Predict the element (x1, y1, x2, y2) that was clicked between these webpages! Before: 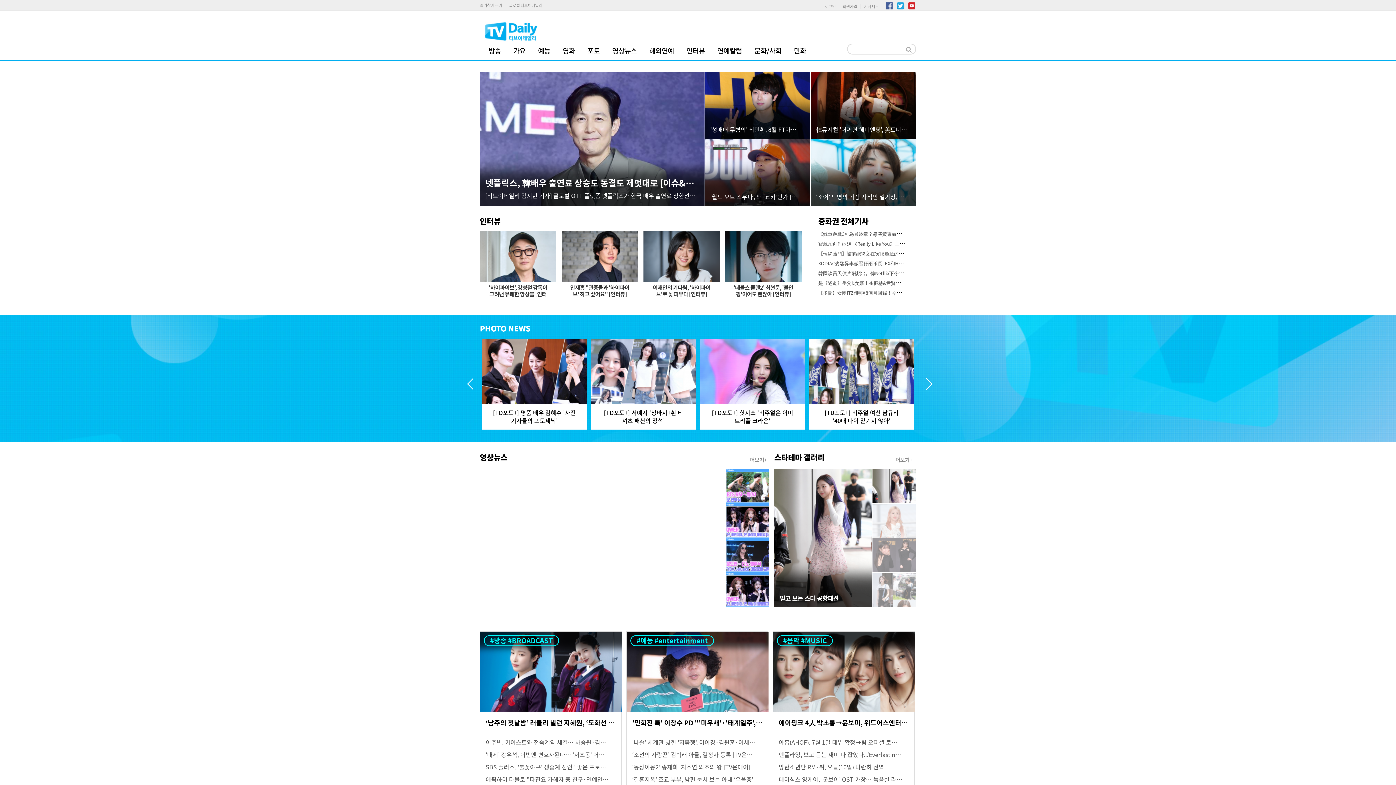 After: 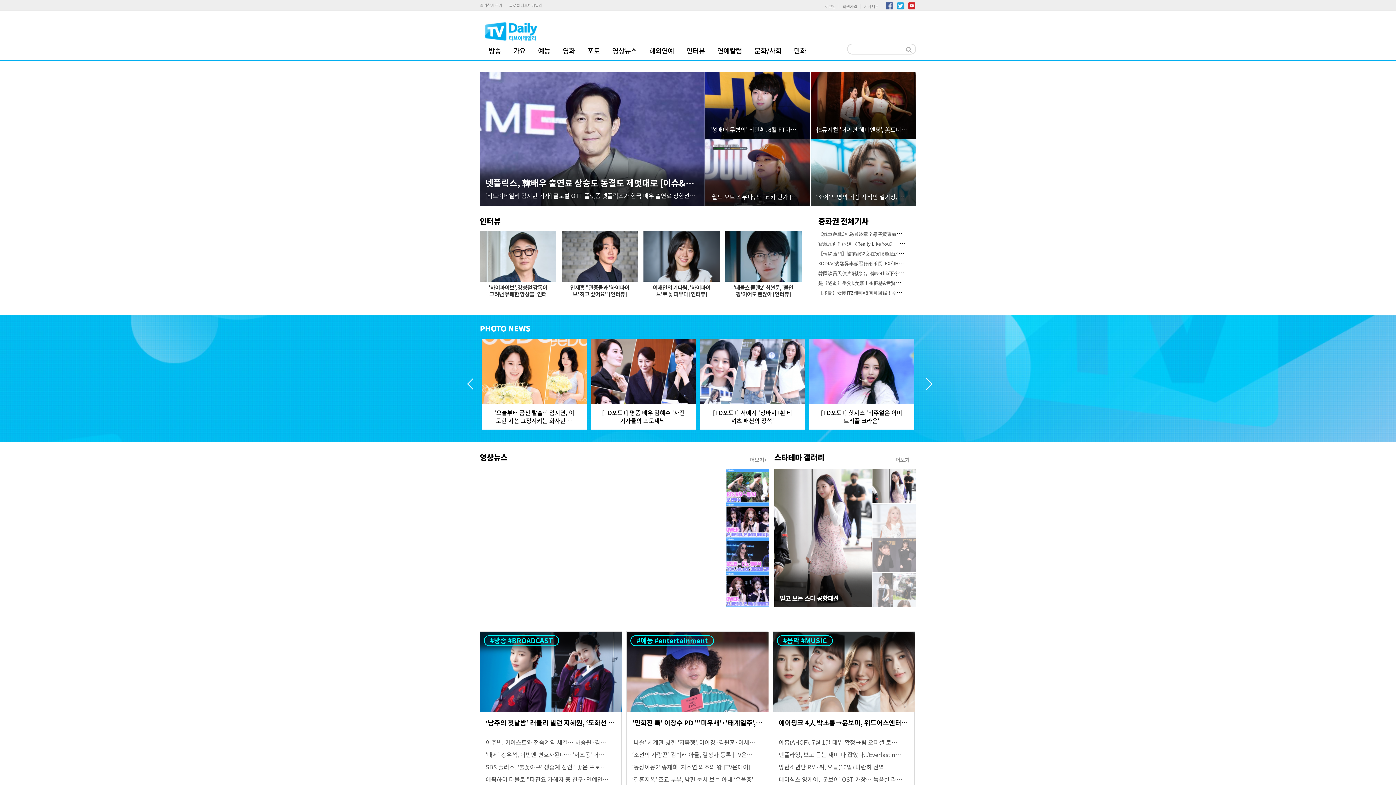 Action: bbox: (897, 0, 901, 12)